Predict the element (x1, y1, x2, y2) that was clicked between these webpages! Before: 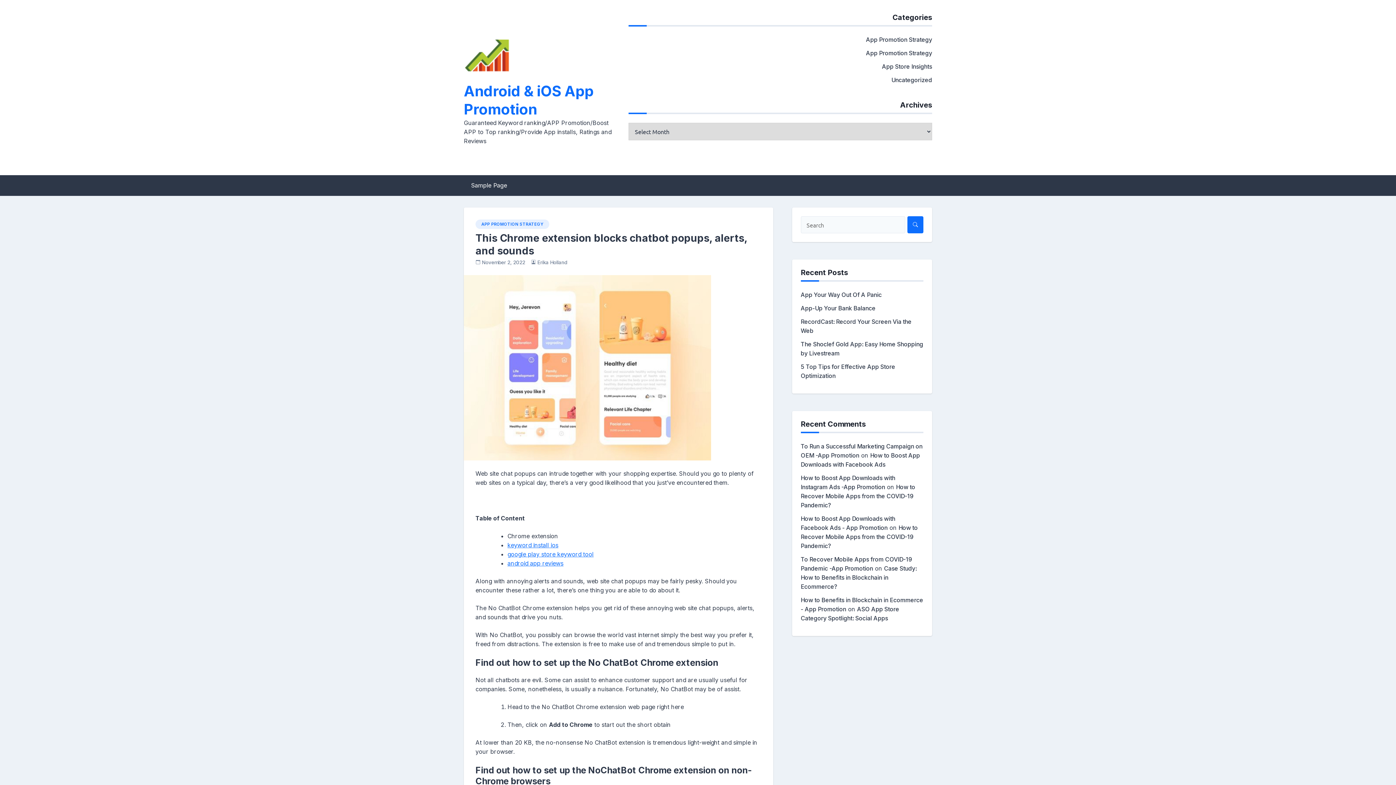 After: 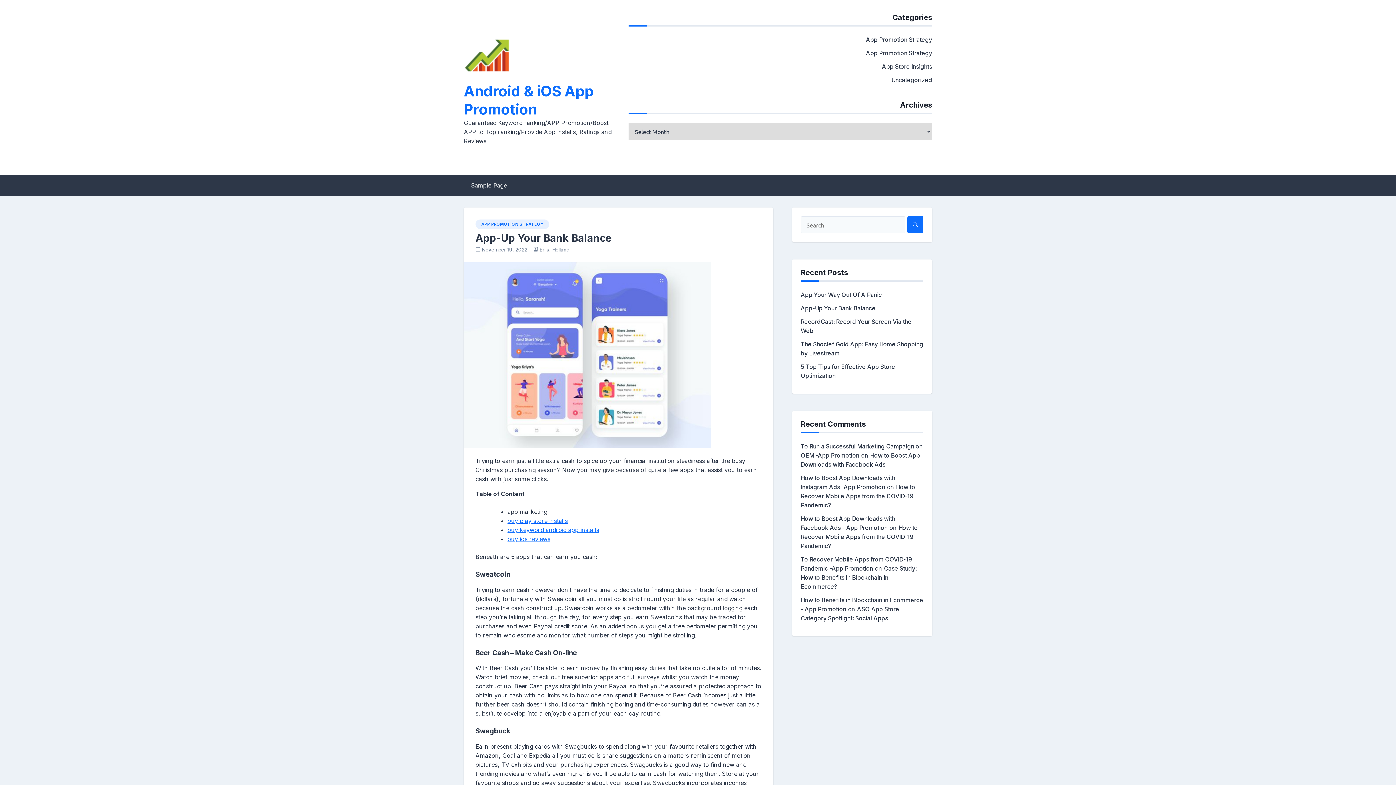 Action: label: App-Up Your Bank Balance bbox: (800, 304, 875, 312)